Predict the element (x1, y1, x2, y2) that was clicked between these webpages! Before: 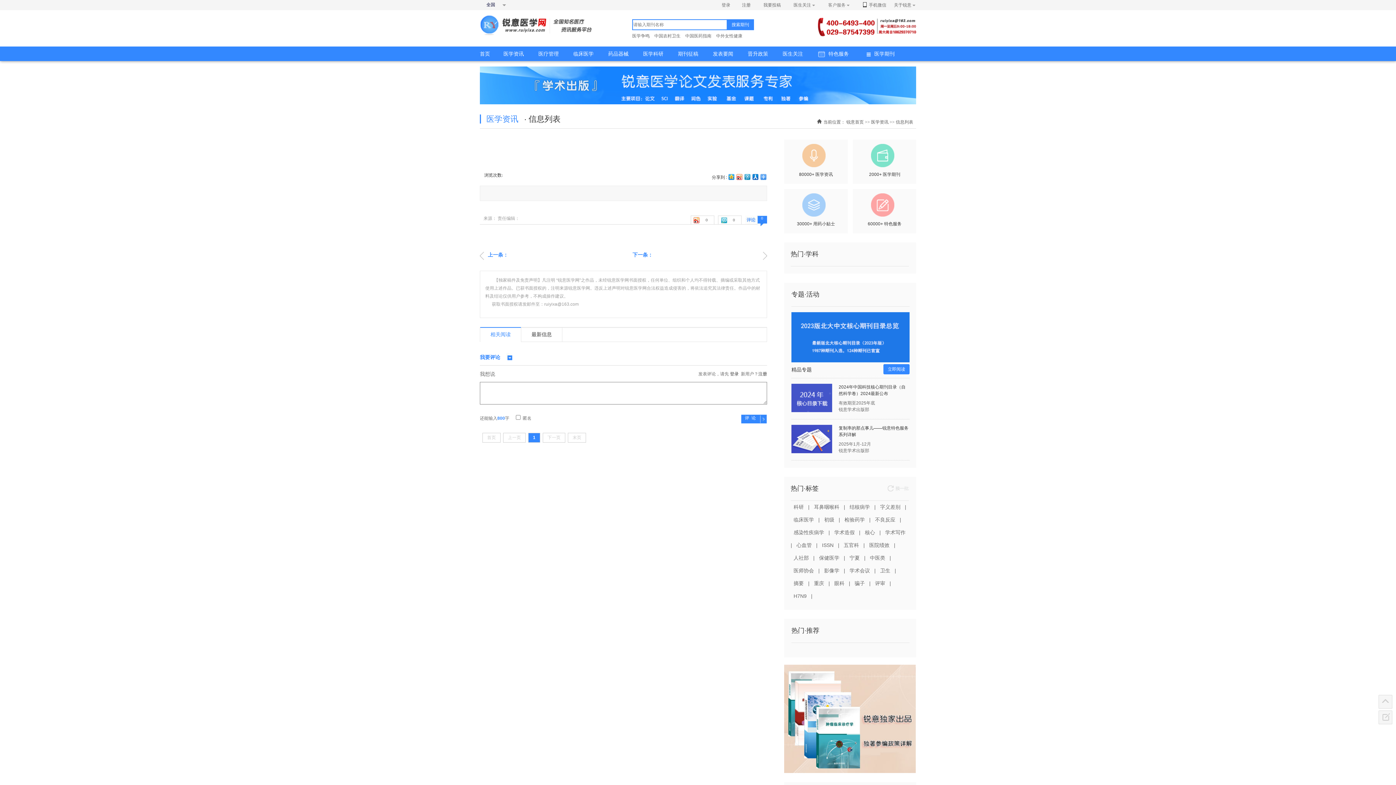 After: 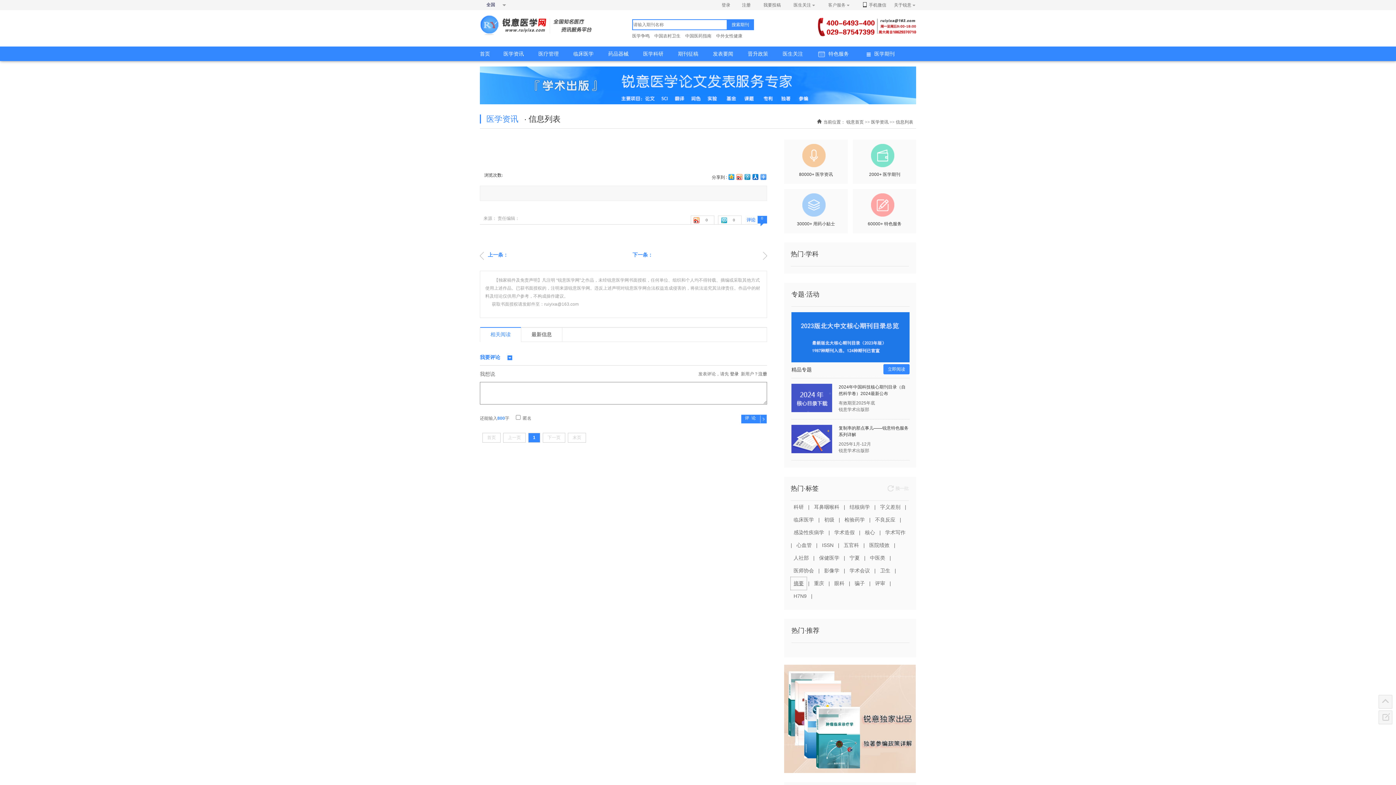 Action: bbox: (790, 577, 806, 590) label: 摘要